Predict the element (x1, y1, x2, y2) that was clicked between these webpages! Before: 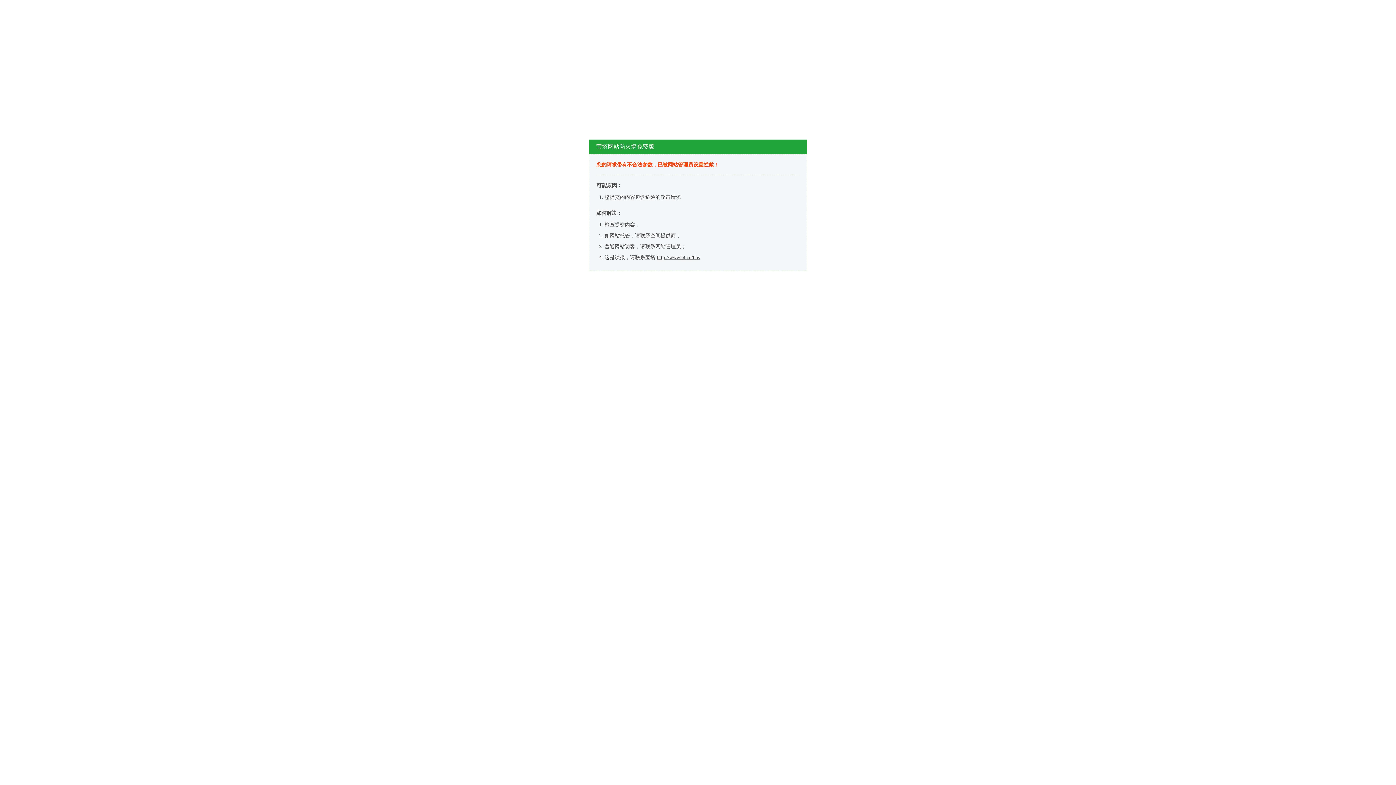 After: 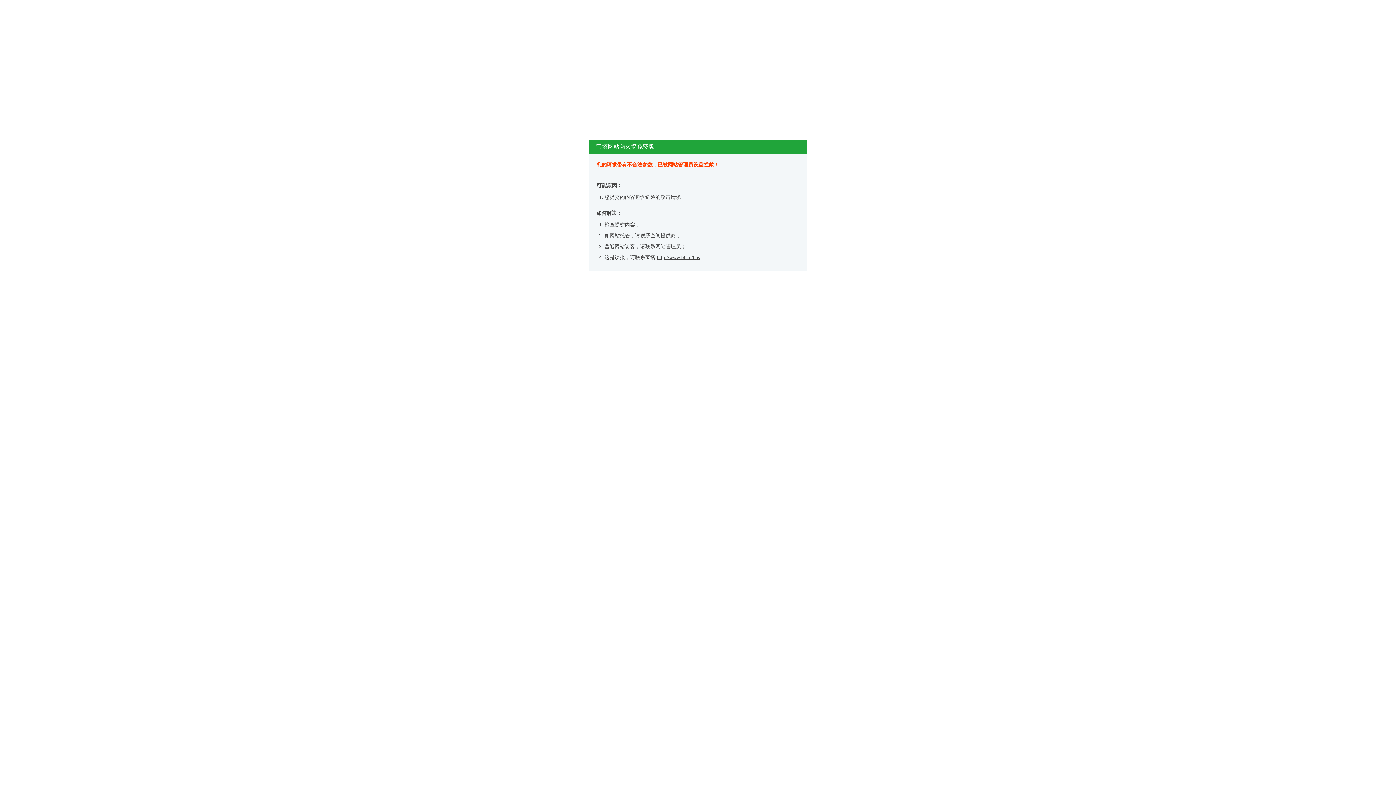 Action: bbox: (657, 254, 700, 260) label: http://www.bt.cn/bbs